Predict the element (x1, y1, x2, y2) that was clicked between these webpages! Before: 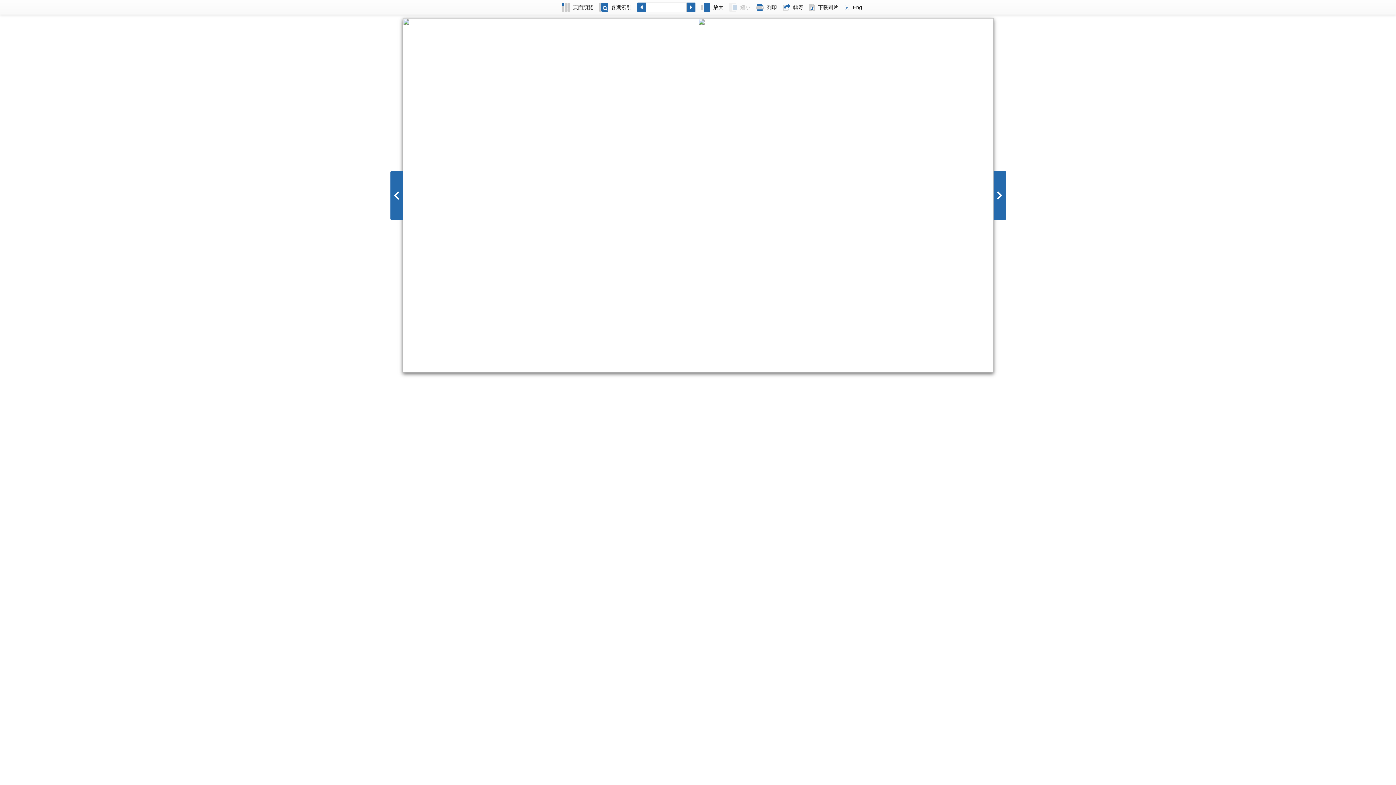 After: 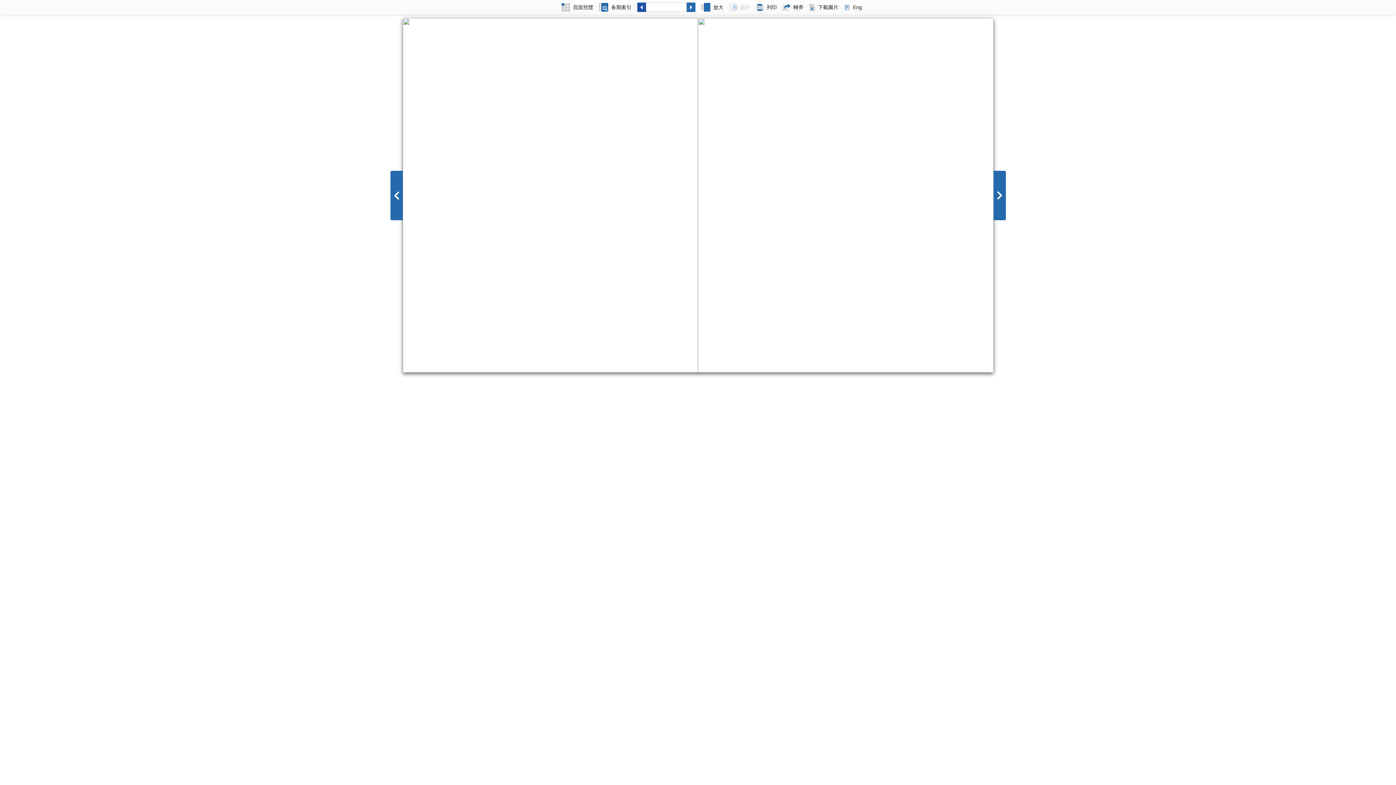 Action: bbox: (634, 0, 646, 14)